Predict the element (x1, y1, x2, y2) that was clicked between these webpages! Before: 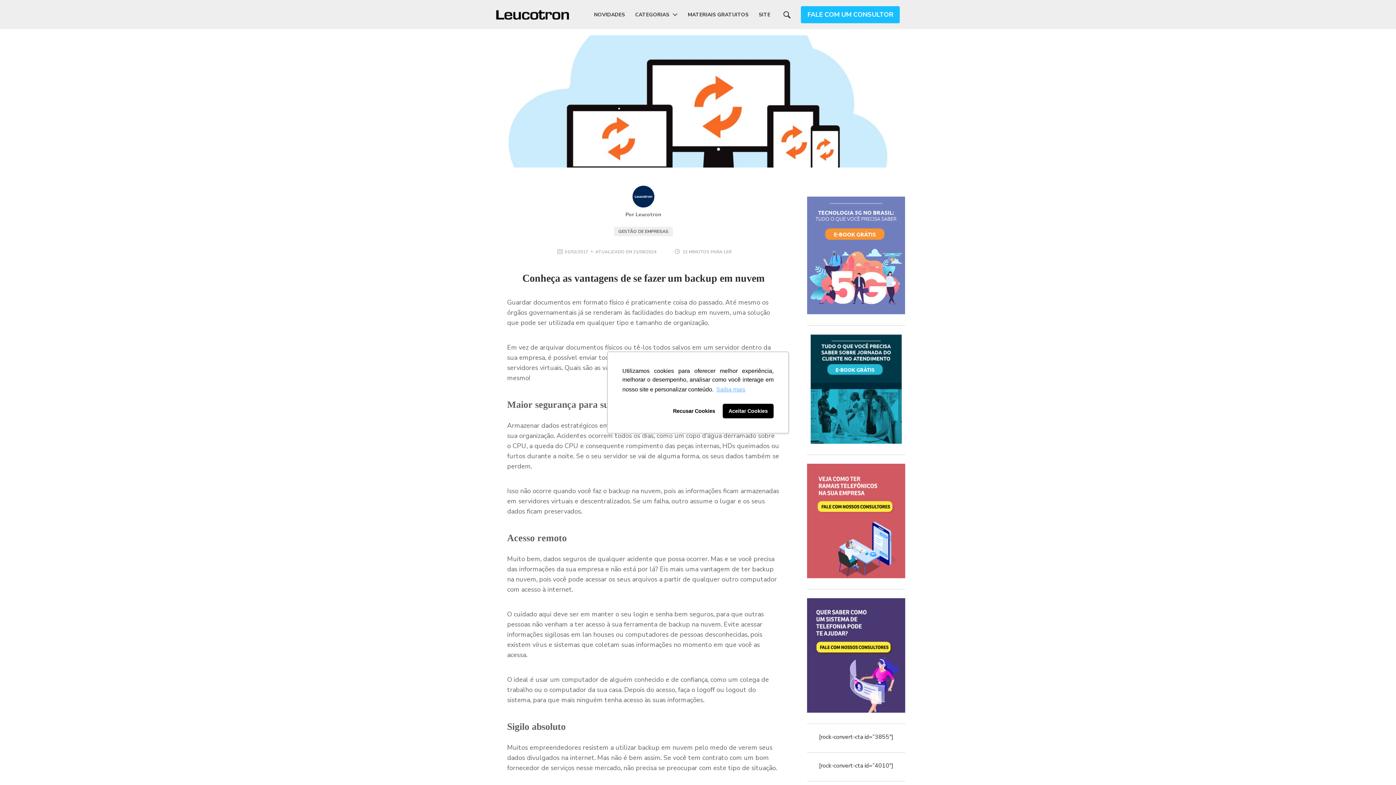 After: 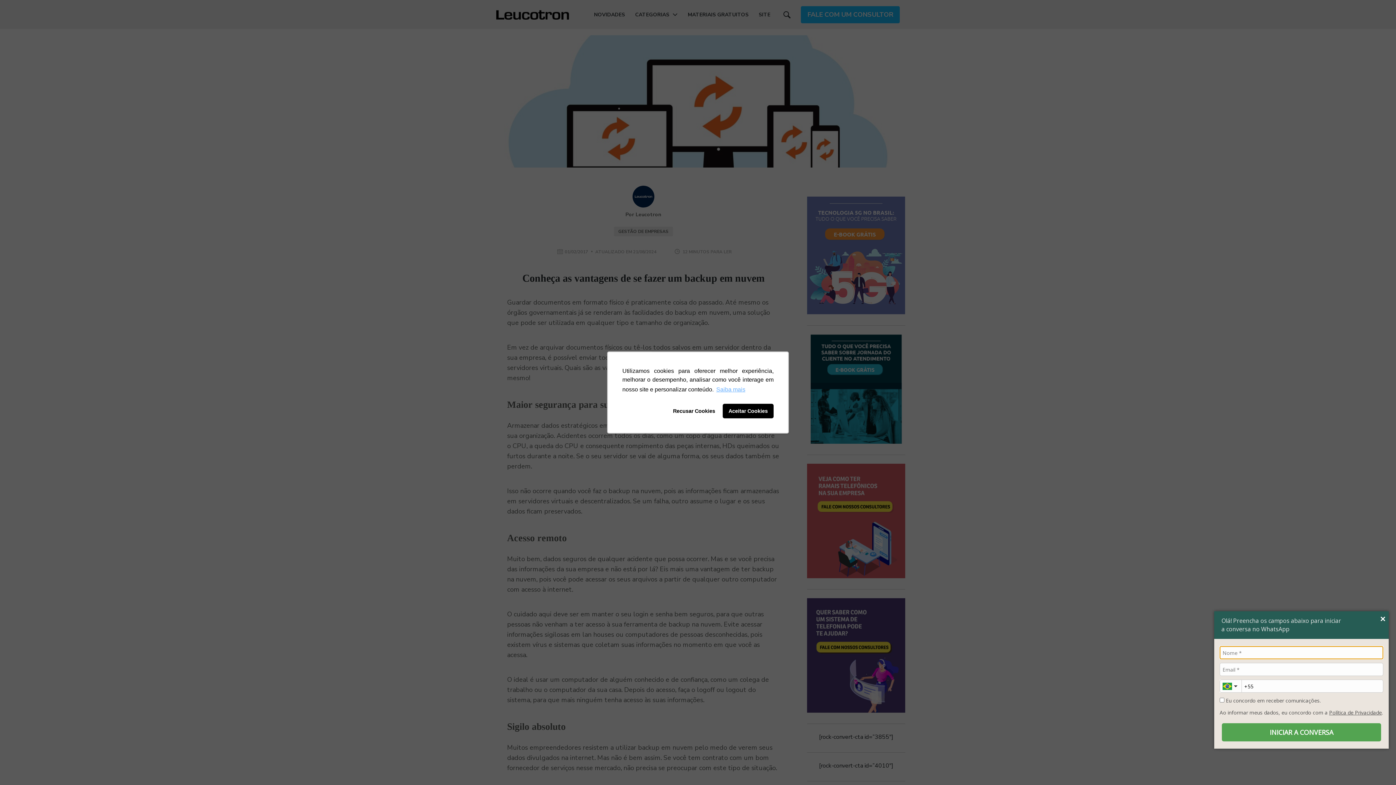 Action: label: Abrir WhatsApp bbox: (1367, 756, 1389, 778)